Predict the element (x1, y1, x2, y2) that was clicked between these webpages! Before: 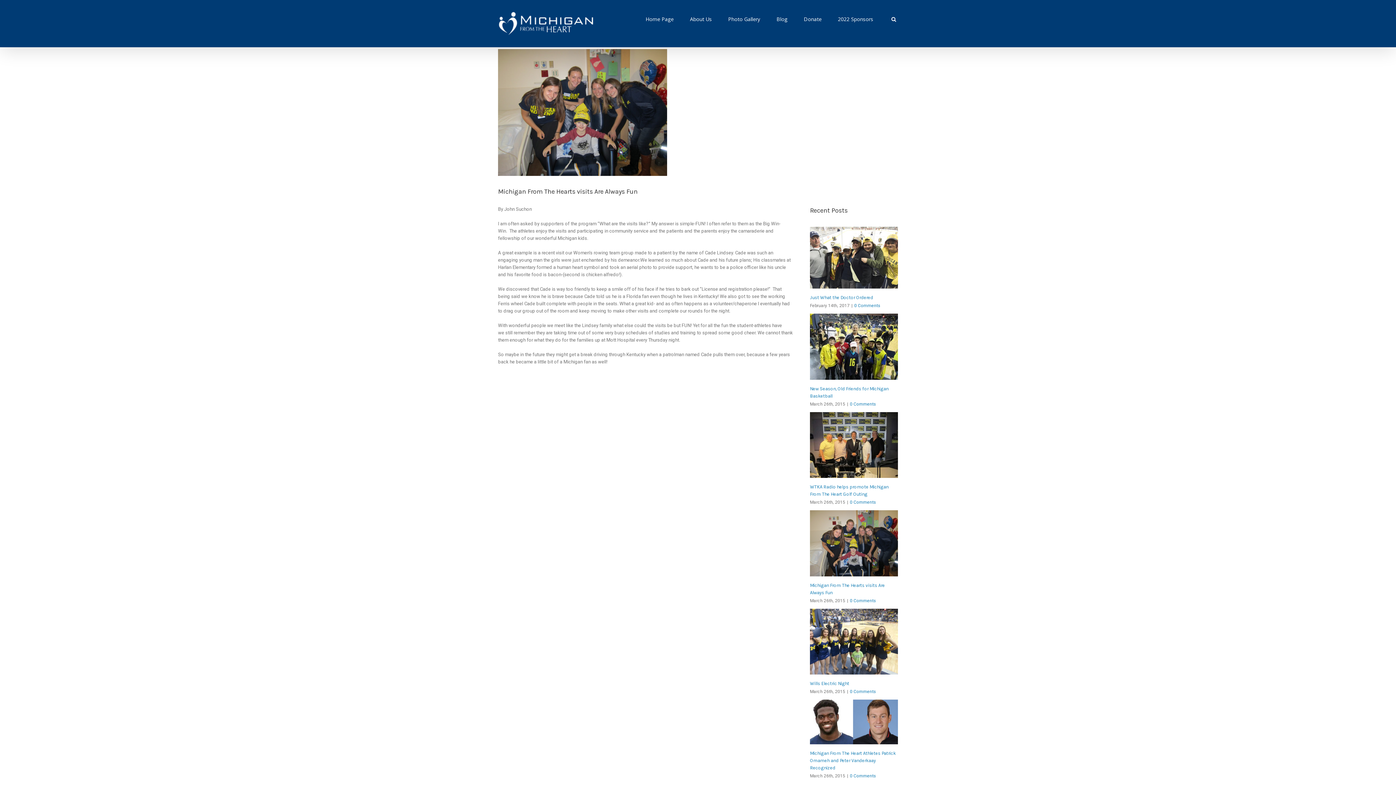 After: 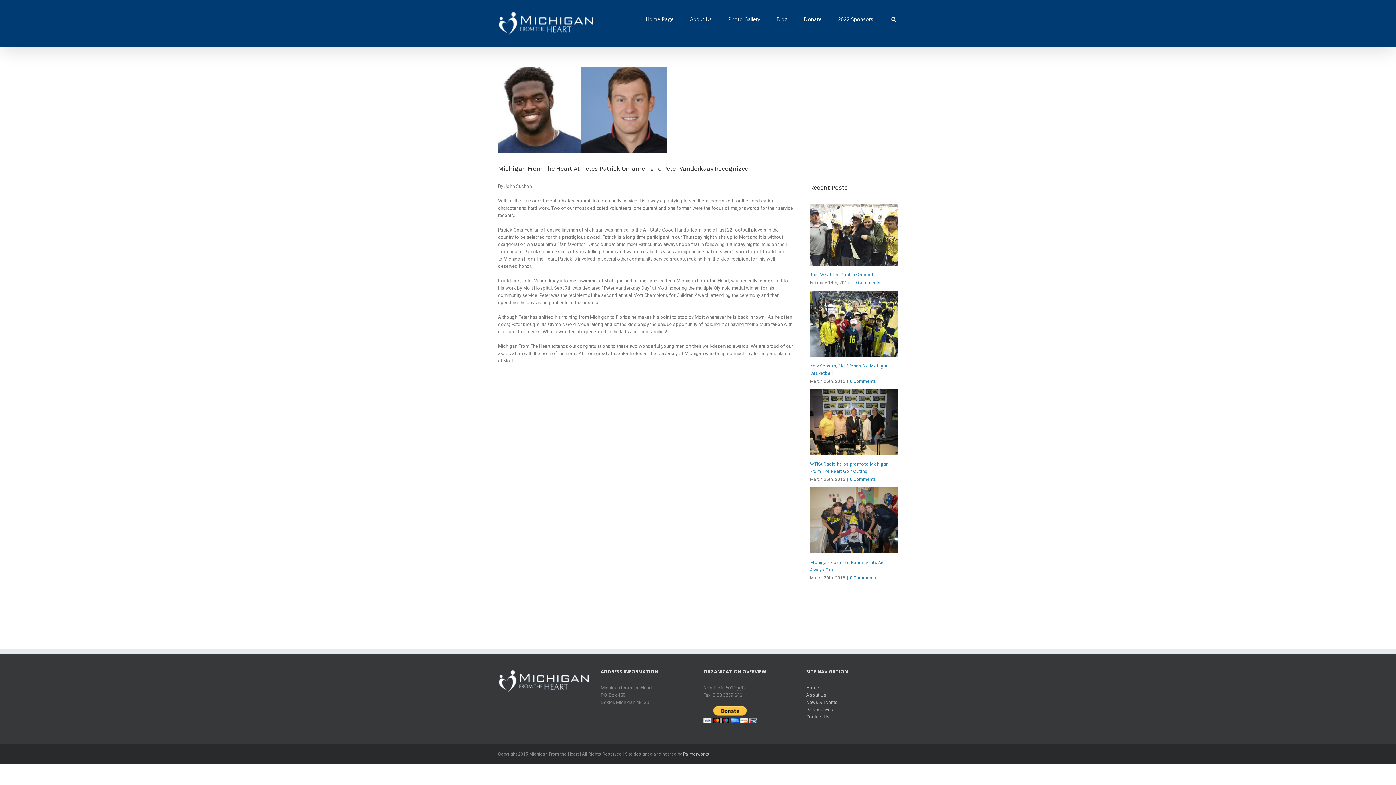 Action: bbox: (850, 773, 876, 778) label: 0 Comments